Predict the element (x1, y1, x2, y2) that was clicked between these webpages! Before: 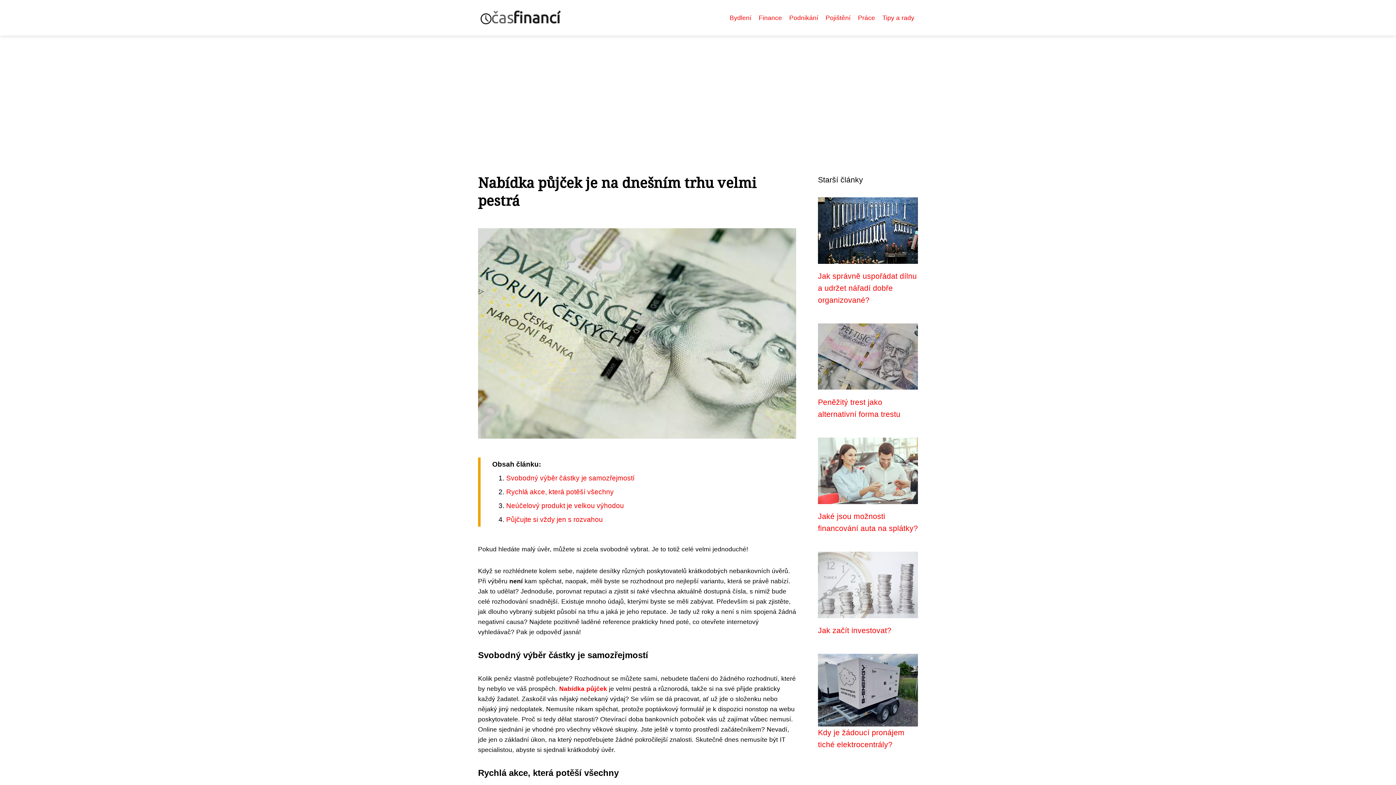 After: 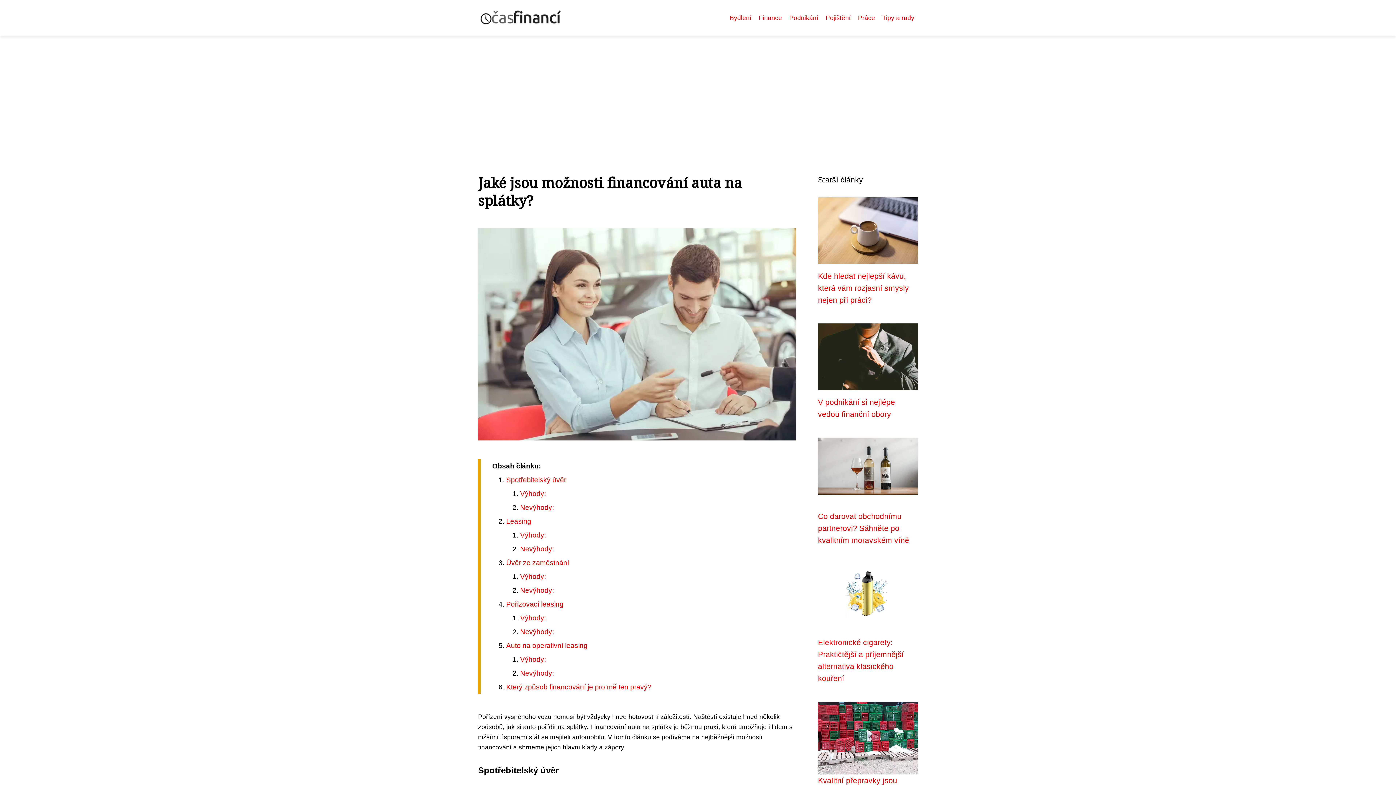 Action: bbox: (818, 467, 918, 474)